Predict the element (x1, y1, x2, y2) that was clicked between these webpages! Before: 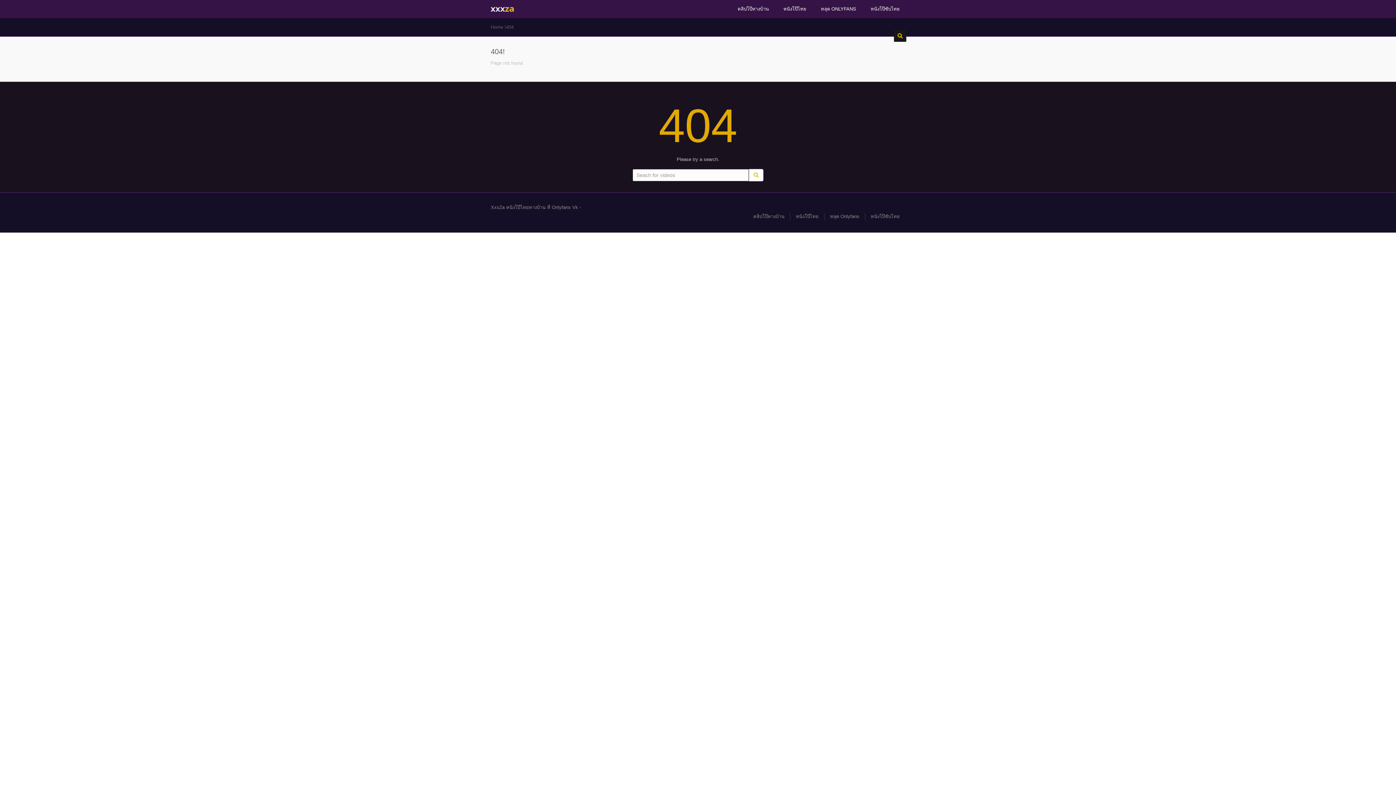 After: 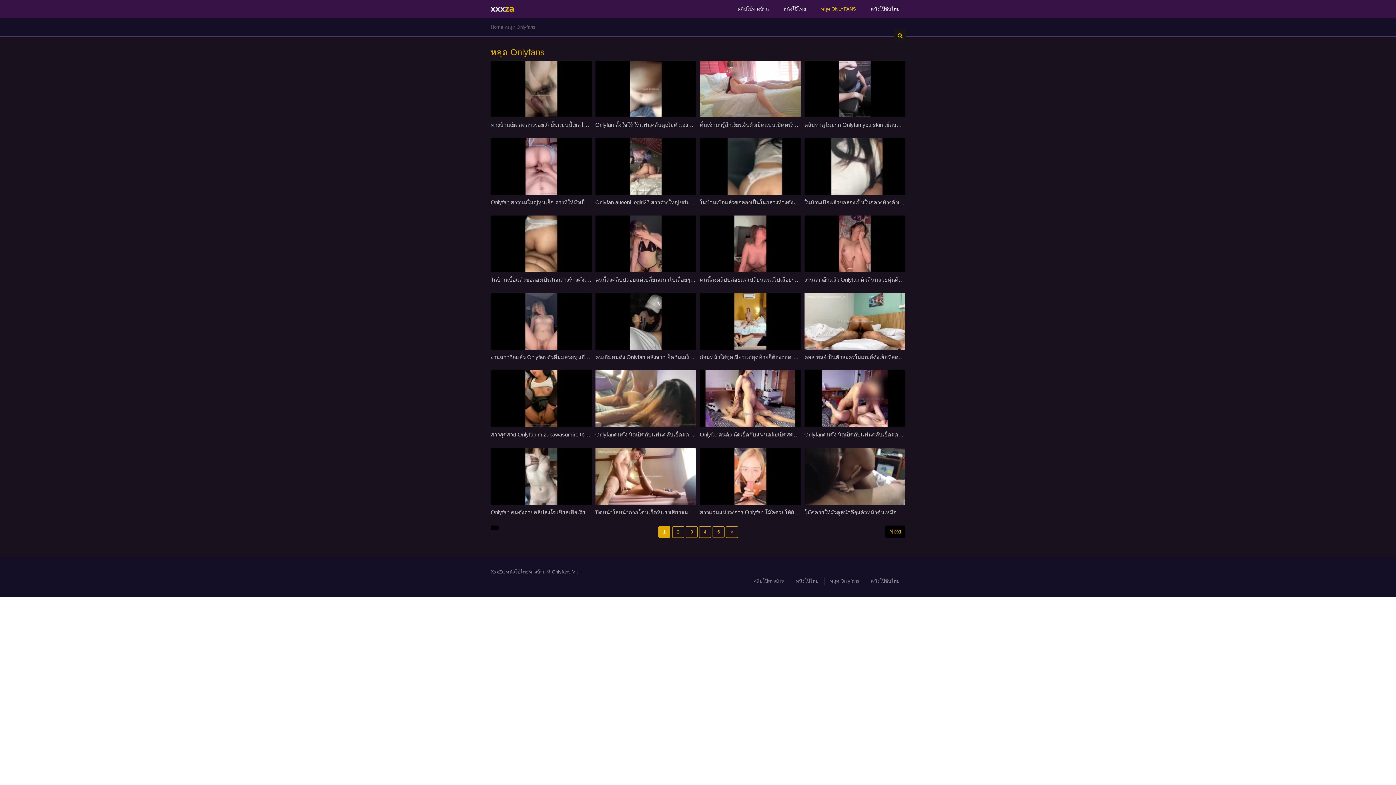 Action: label: หลุด ONLYFANS bbox: (813, 0, 863, 18)